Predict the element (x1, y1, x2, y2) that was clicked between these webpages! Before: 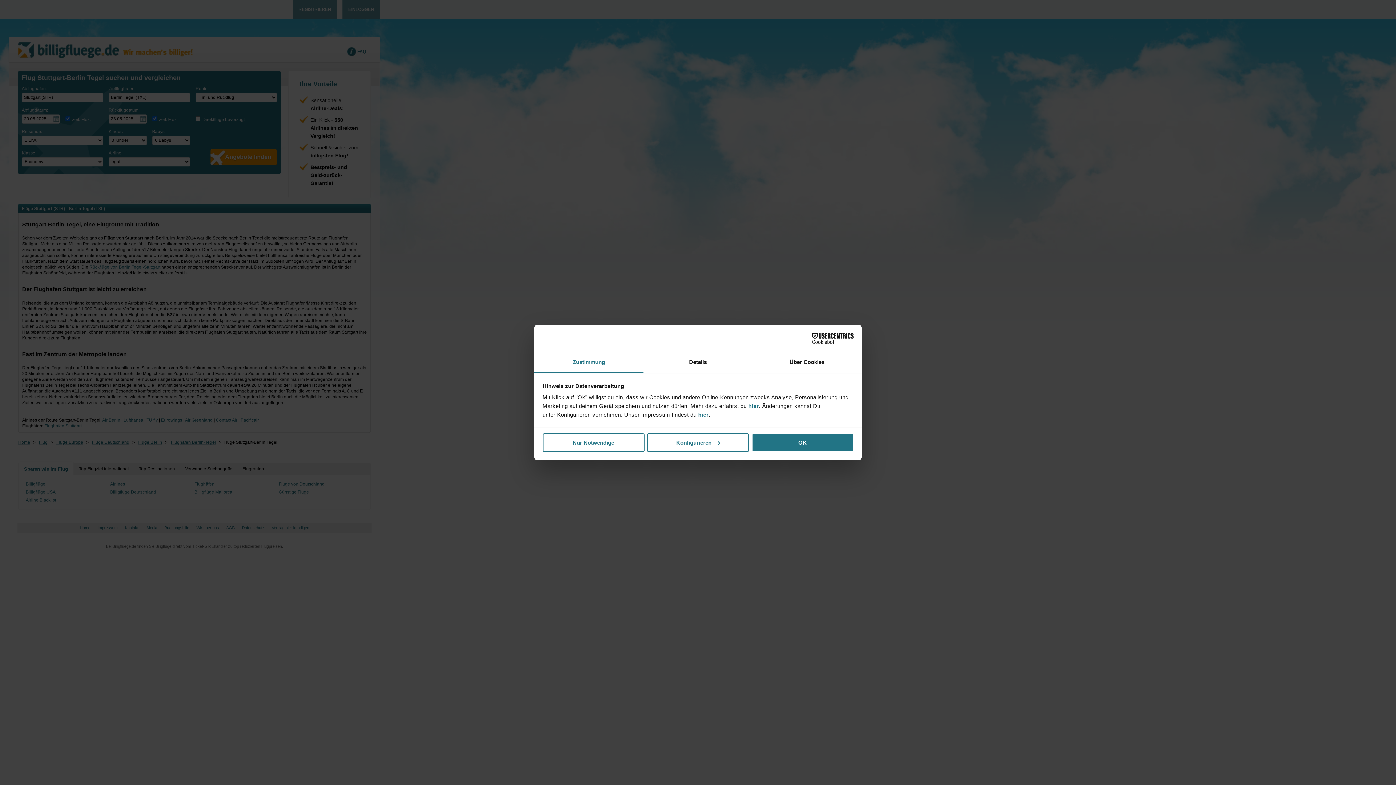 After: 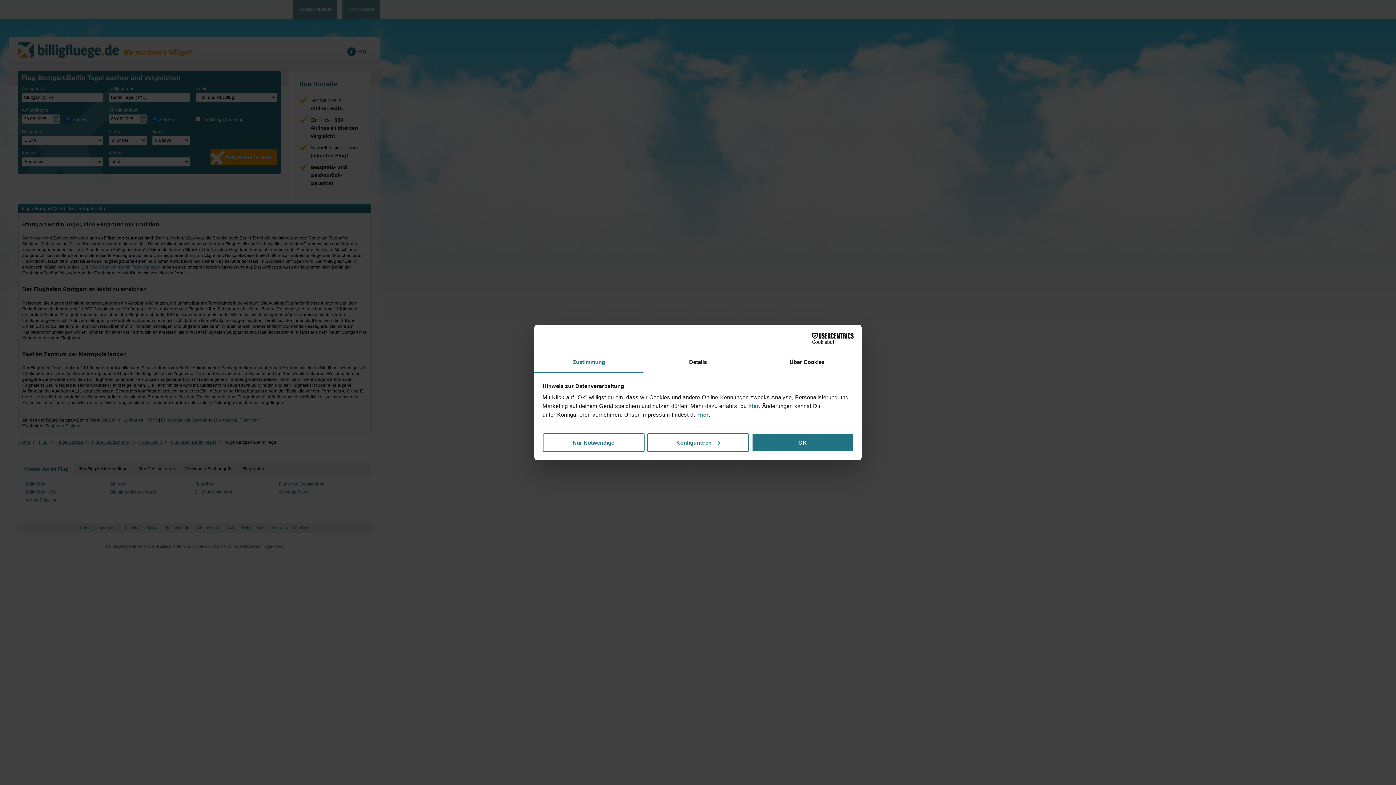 Action: bbox: (534, 352, 643, 373) label: Zustimmung